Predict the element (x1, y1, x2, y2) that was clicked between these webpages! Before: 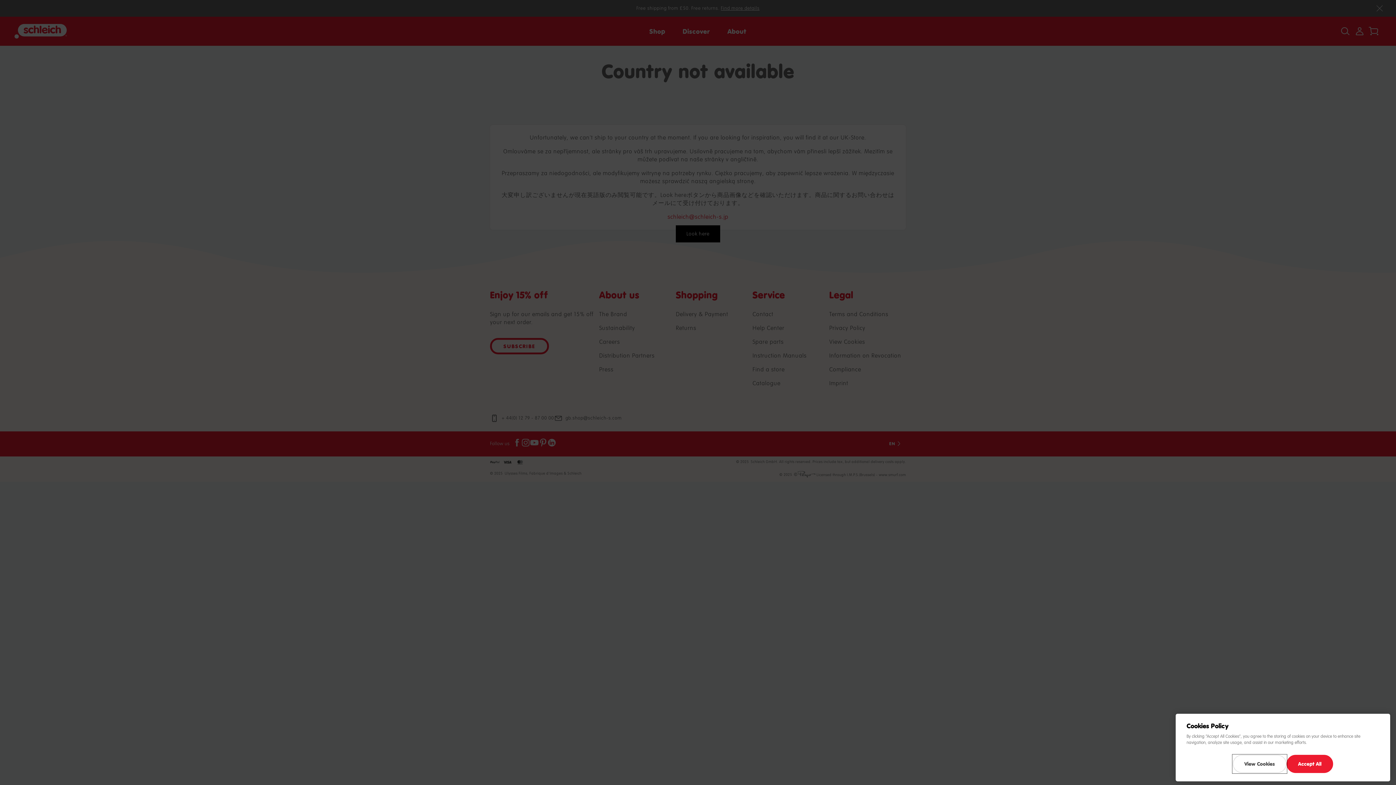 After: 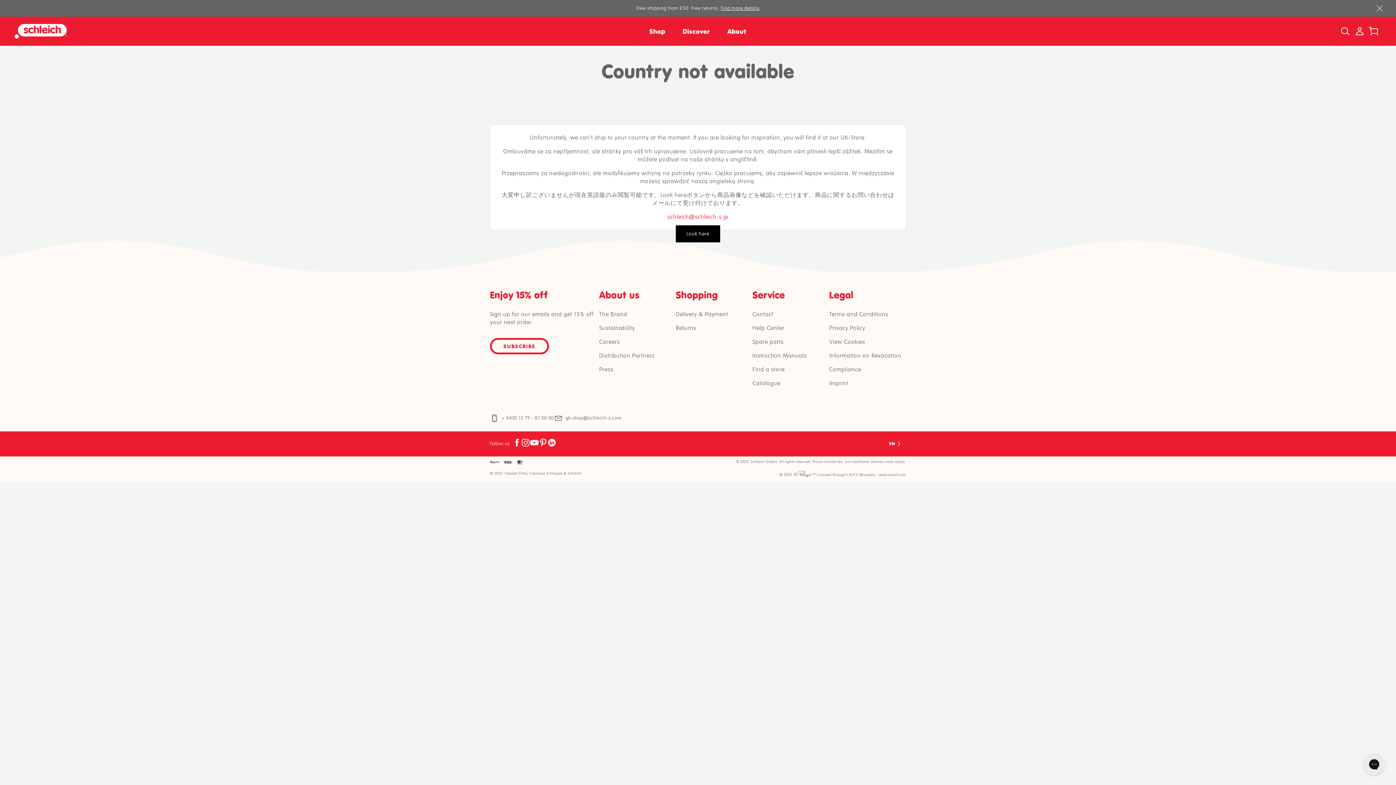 Action: bbox: (1286, 755, 1333, 773) label: Accept All